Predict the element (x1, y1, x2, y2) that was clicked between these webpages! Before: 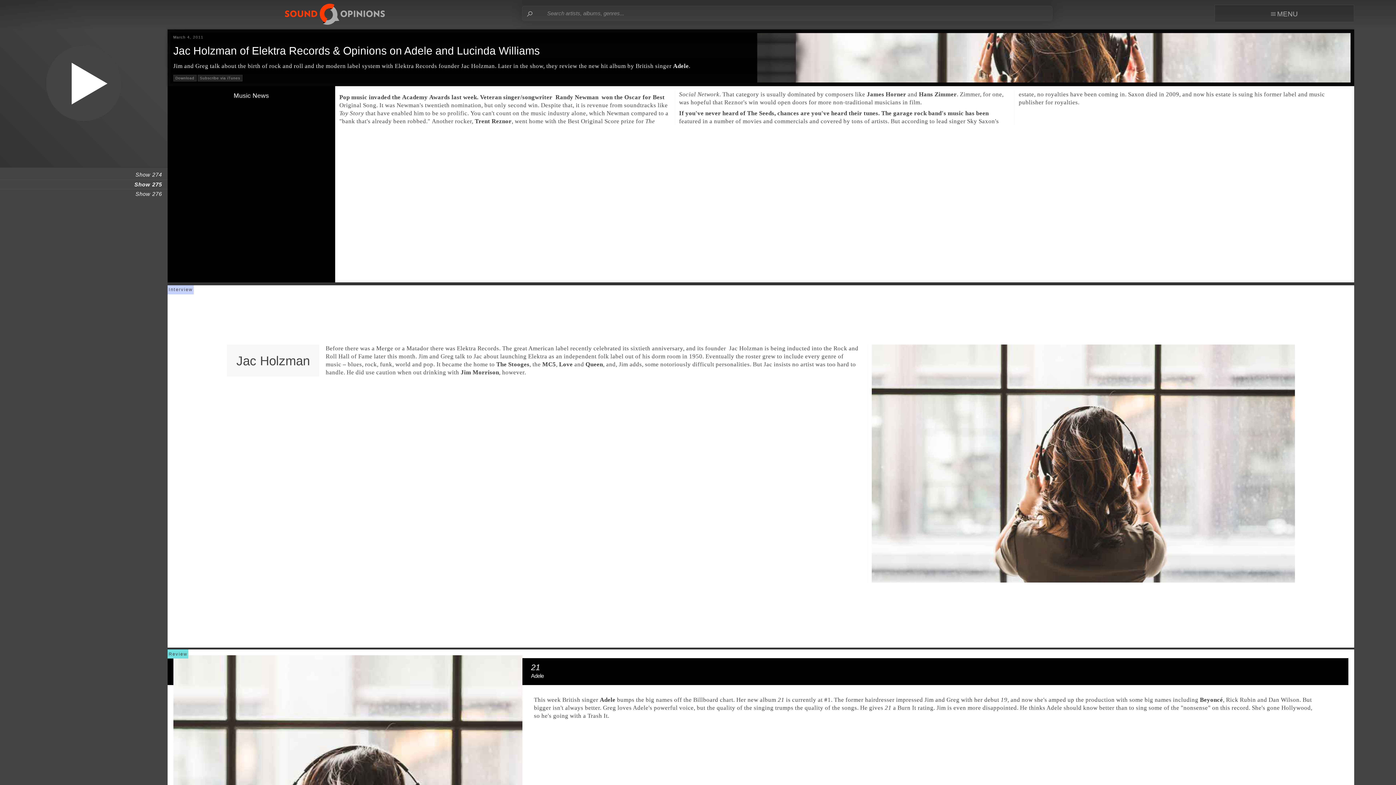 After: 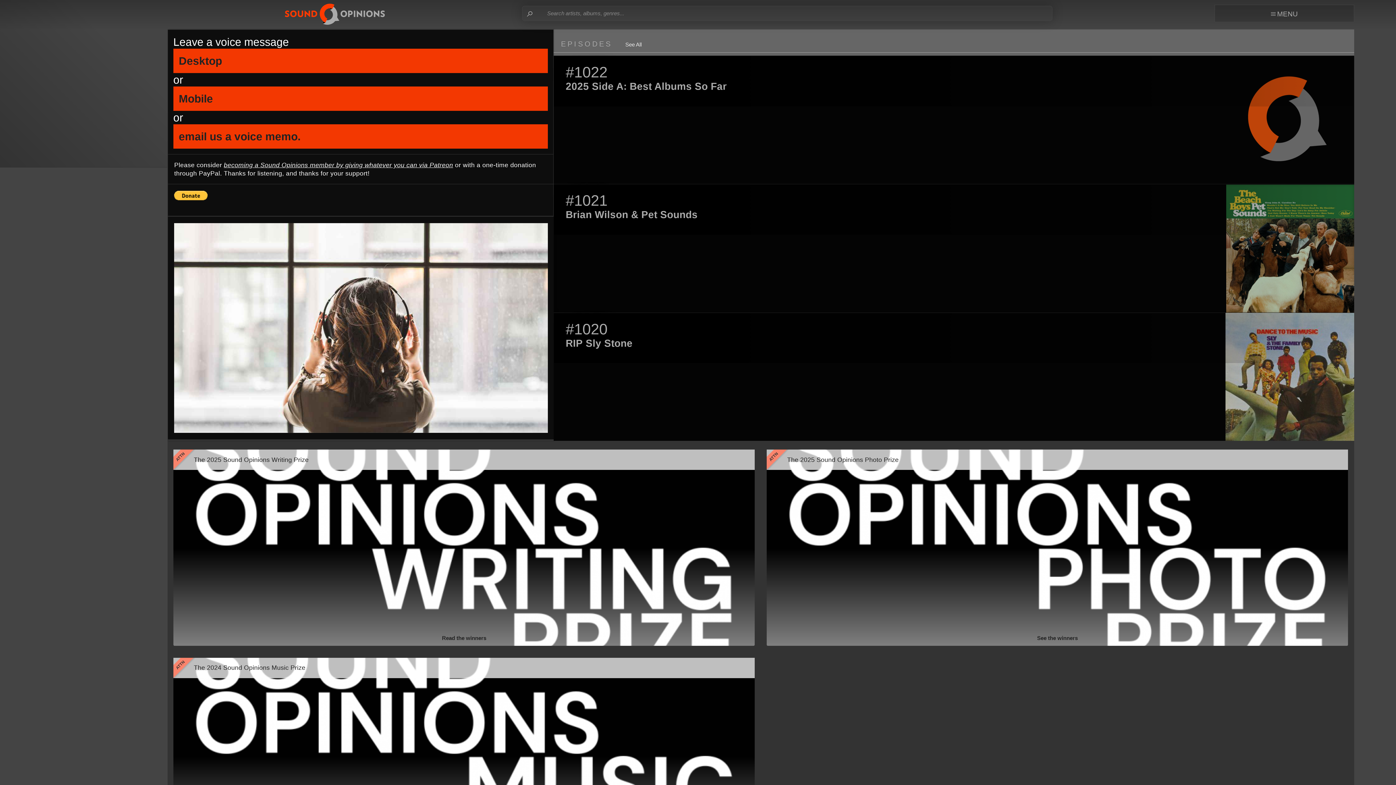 Action: bbox: (167, 3, 502, 26)